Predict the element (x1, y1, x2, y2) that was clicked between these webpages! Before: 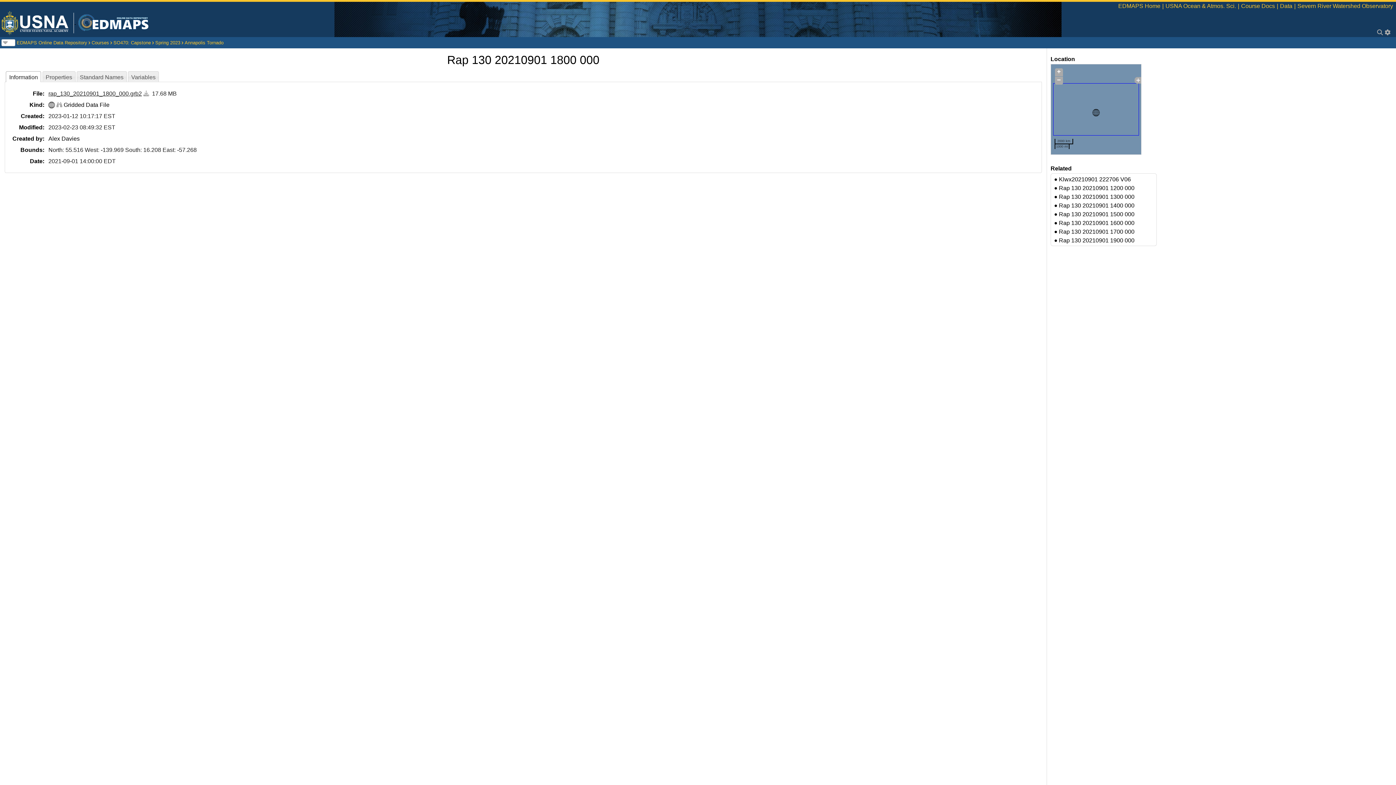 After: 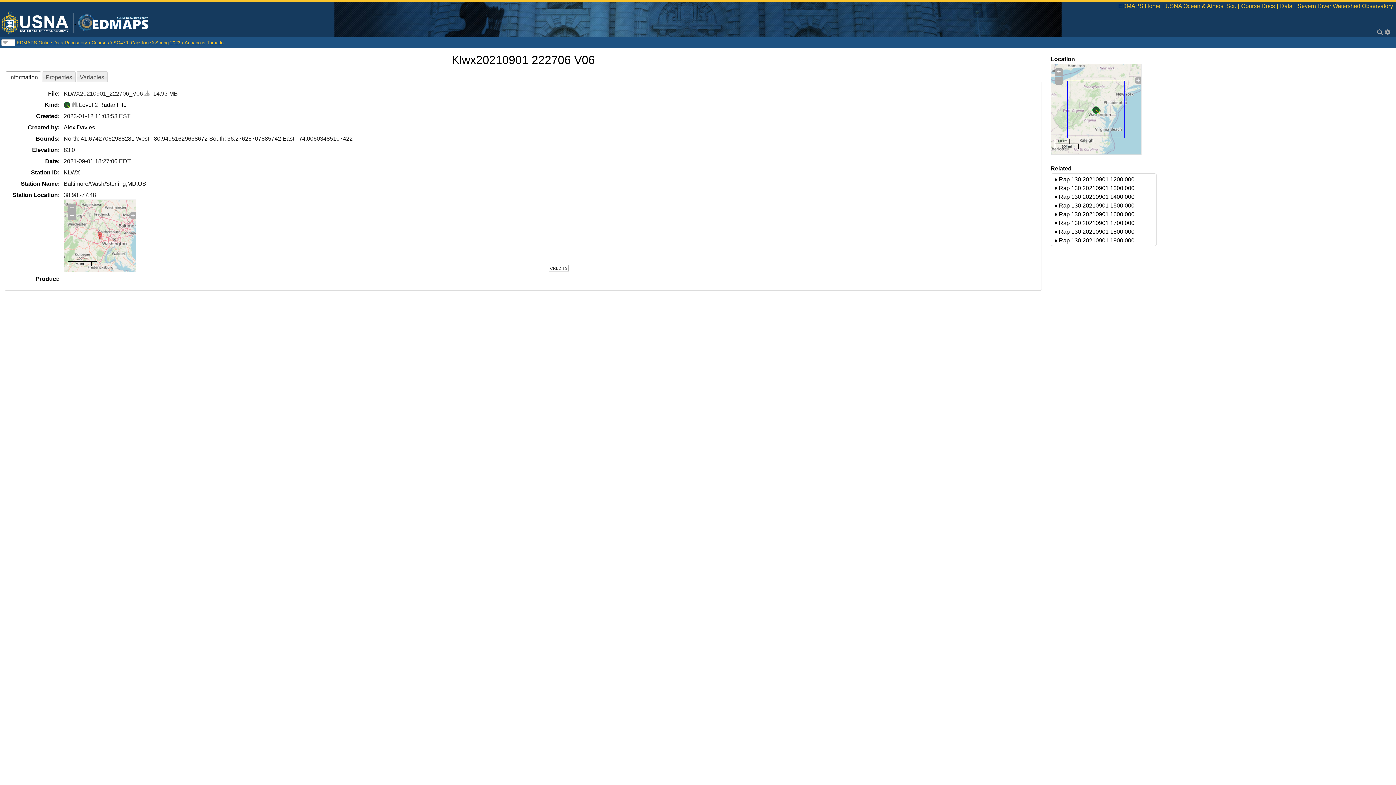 Action: label: Klwx20210901 222706 V06 bbox: (1059, 175, 1131, 184)